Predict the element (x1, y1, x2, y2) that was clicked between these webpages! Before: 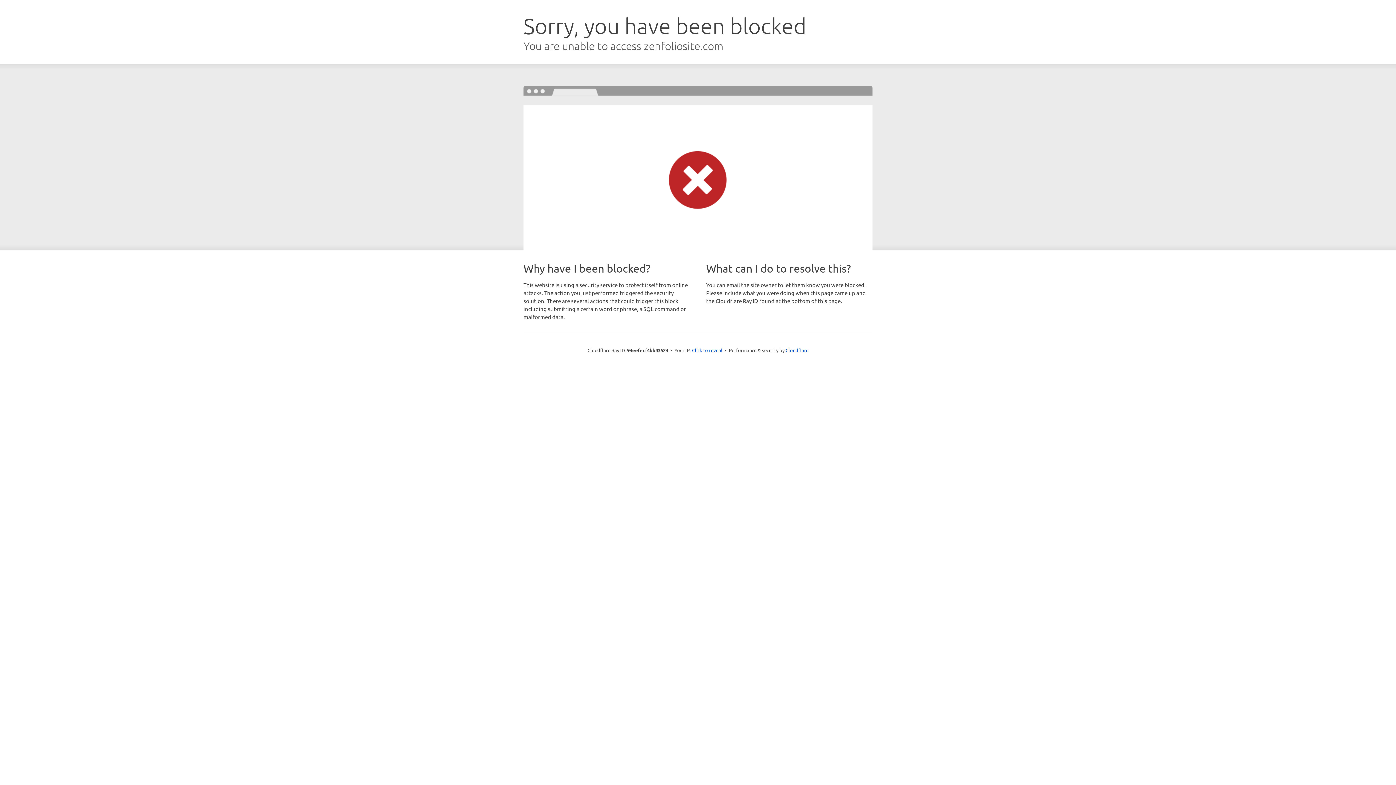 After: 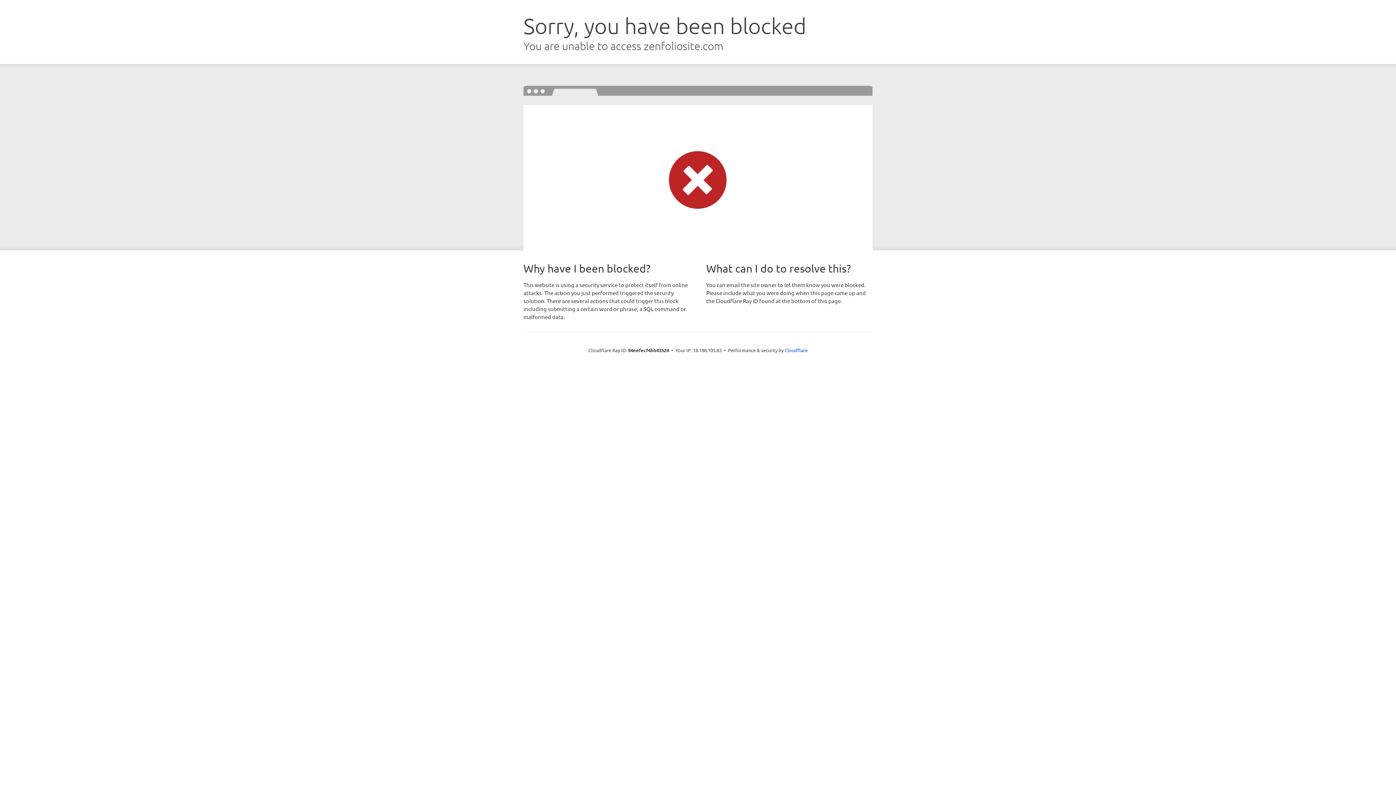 Action: label: Click to reveal bbox: (692, 346, 722, 353)